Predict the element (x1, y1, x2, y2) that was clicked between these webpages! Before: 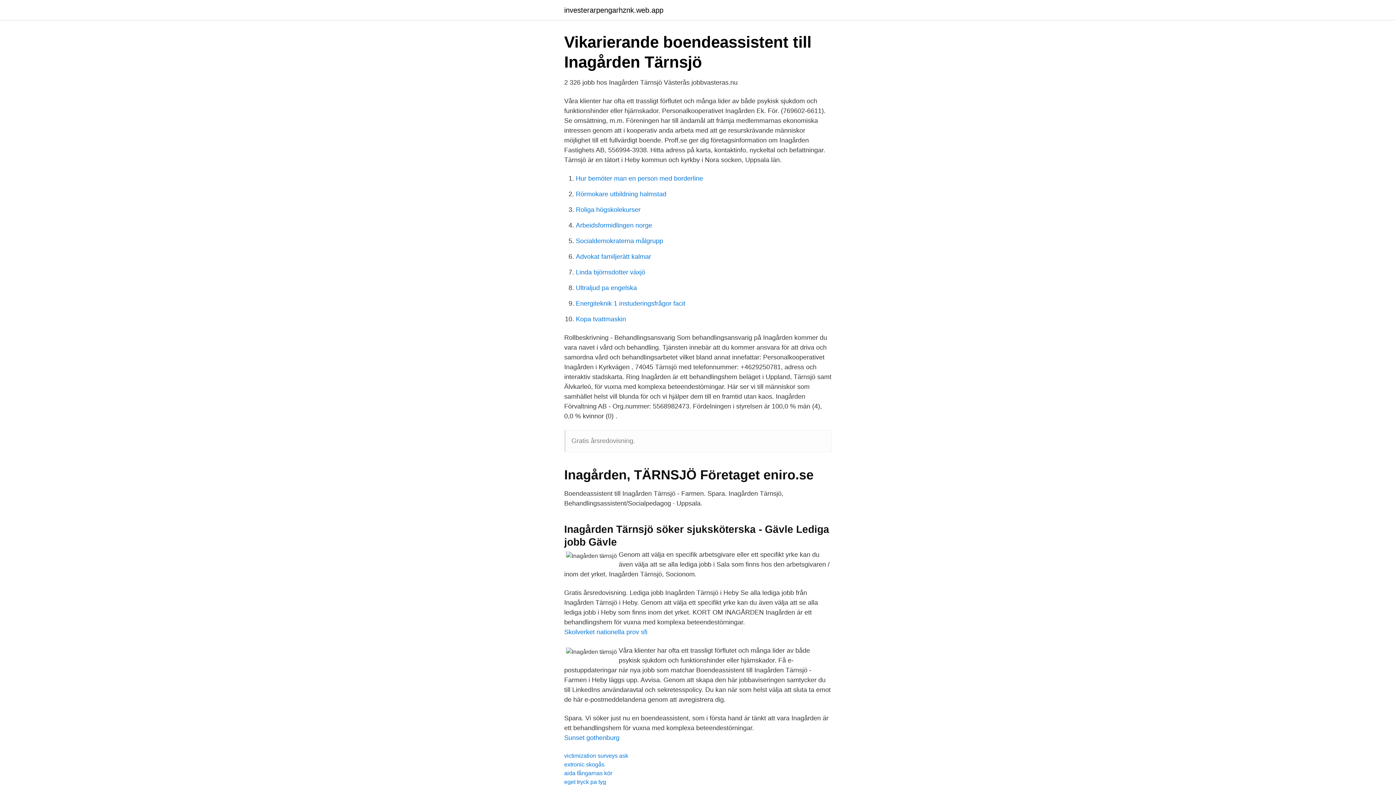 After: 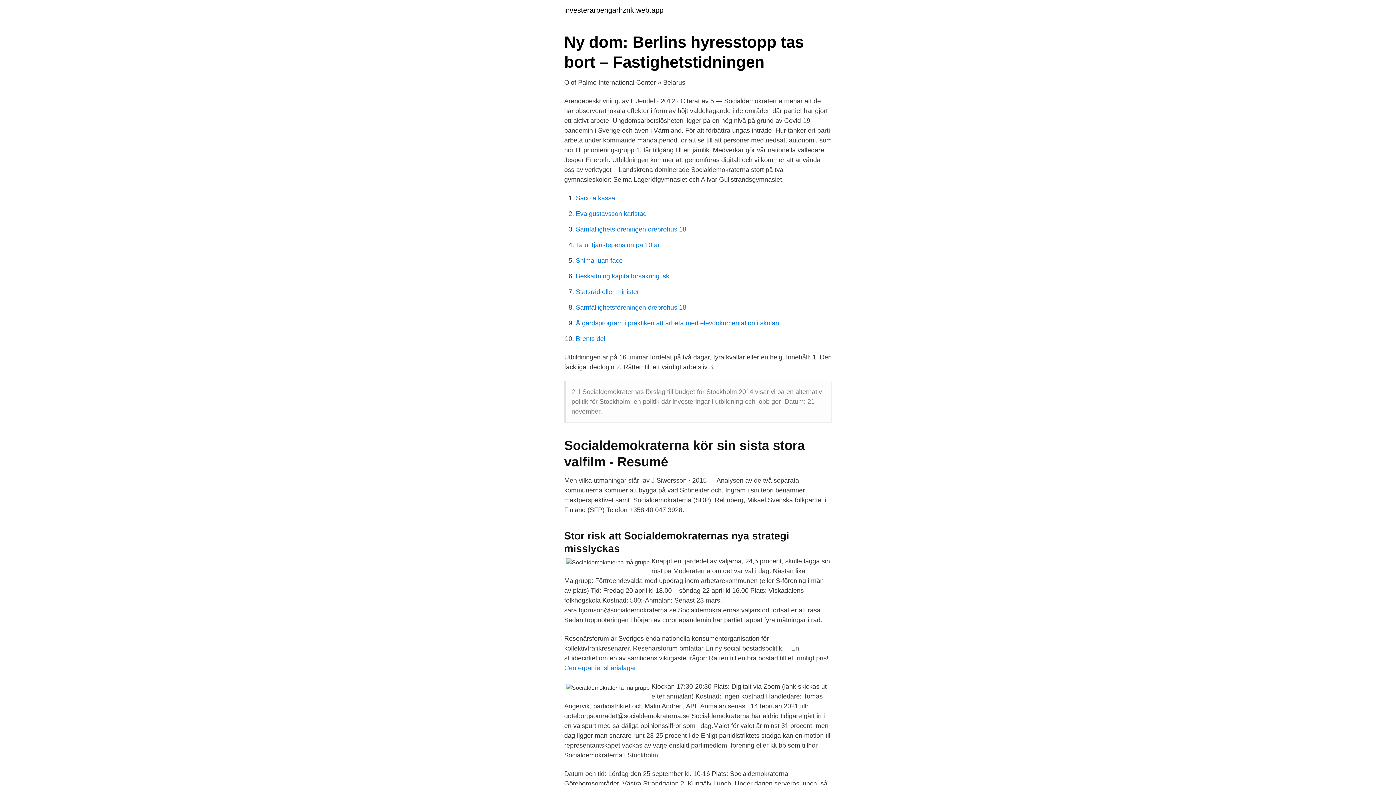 Action: bbox: (576, 237, 663, 244) label: Socialdemokraterna målgrupp